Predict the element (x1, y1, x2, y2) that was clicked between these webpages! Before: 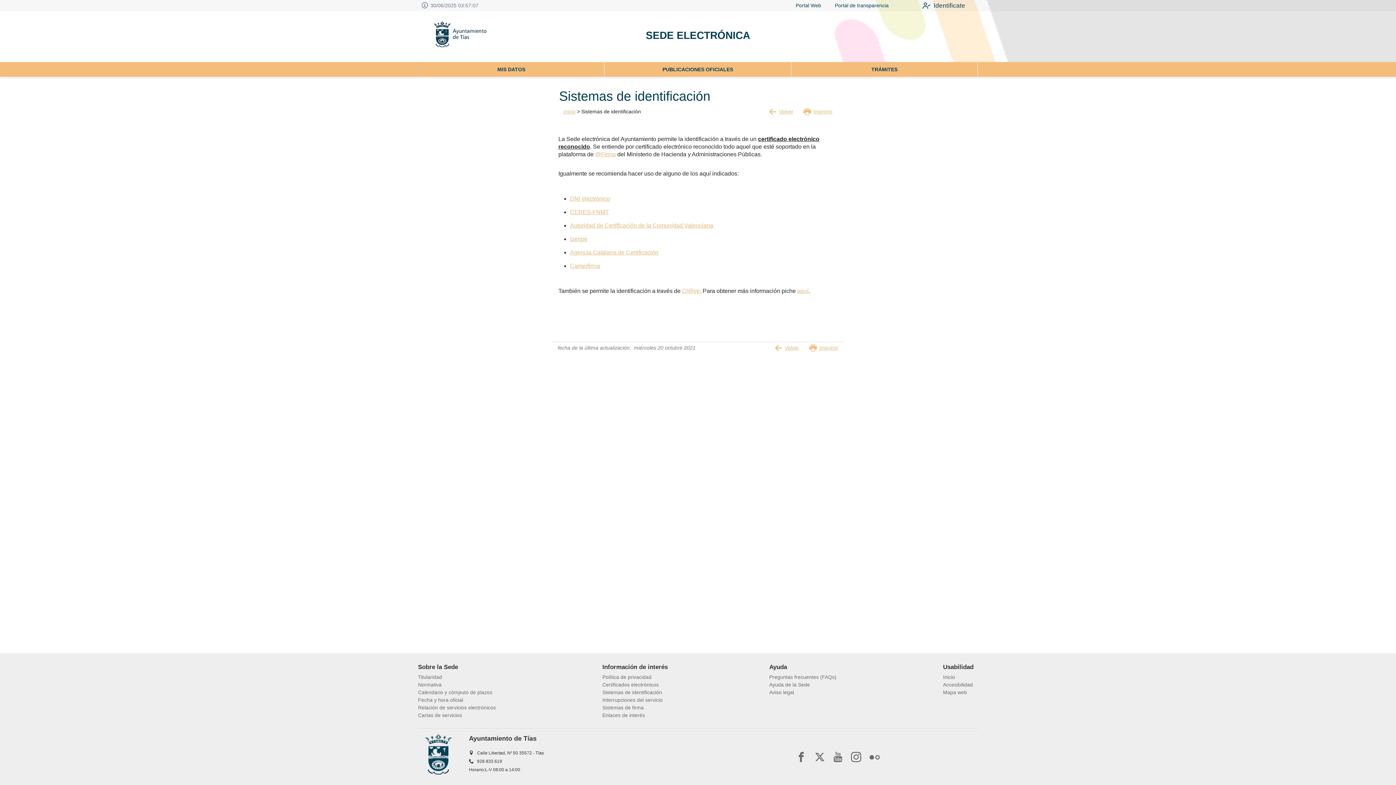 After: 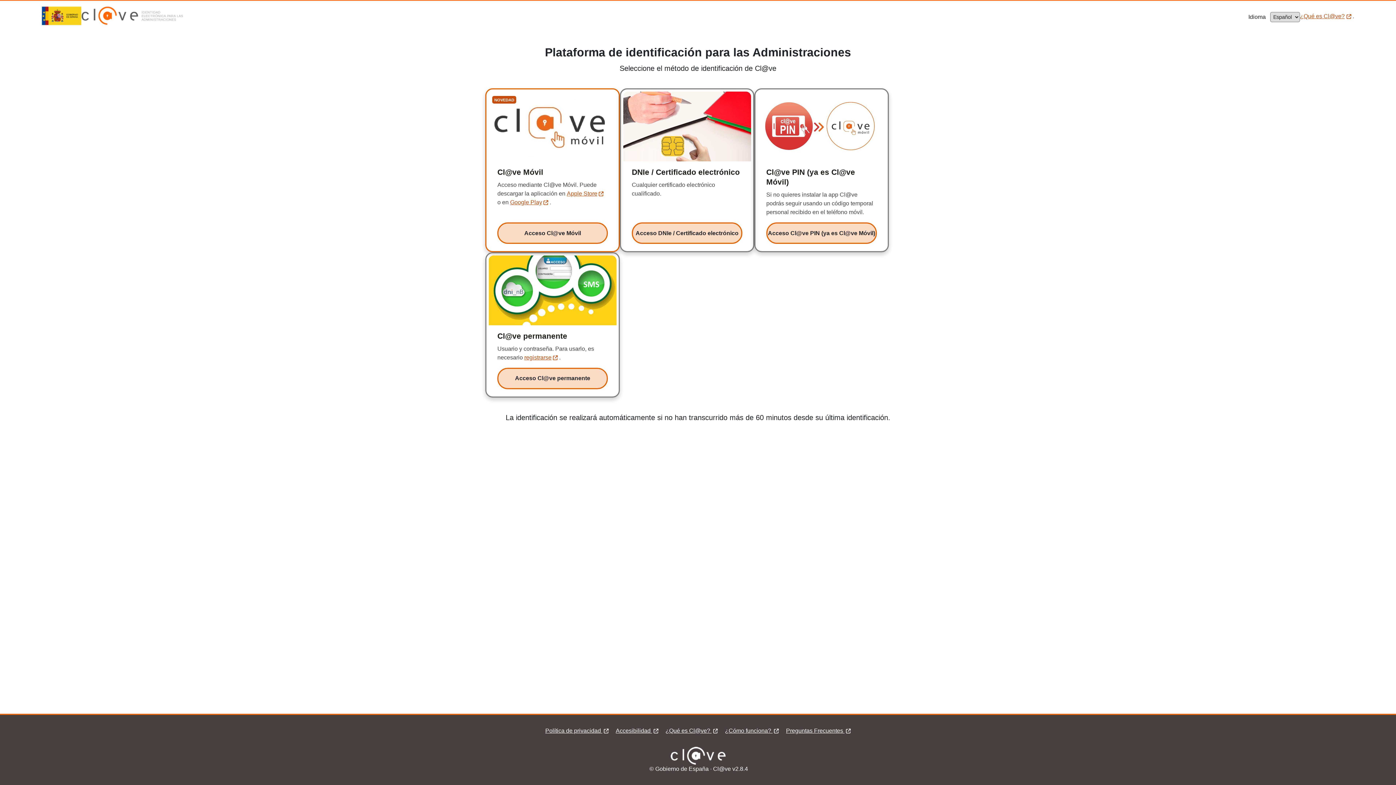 Action: label: Identificate bbox: (923, 1, 965, 9)